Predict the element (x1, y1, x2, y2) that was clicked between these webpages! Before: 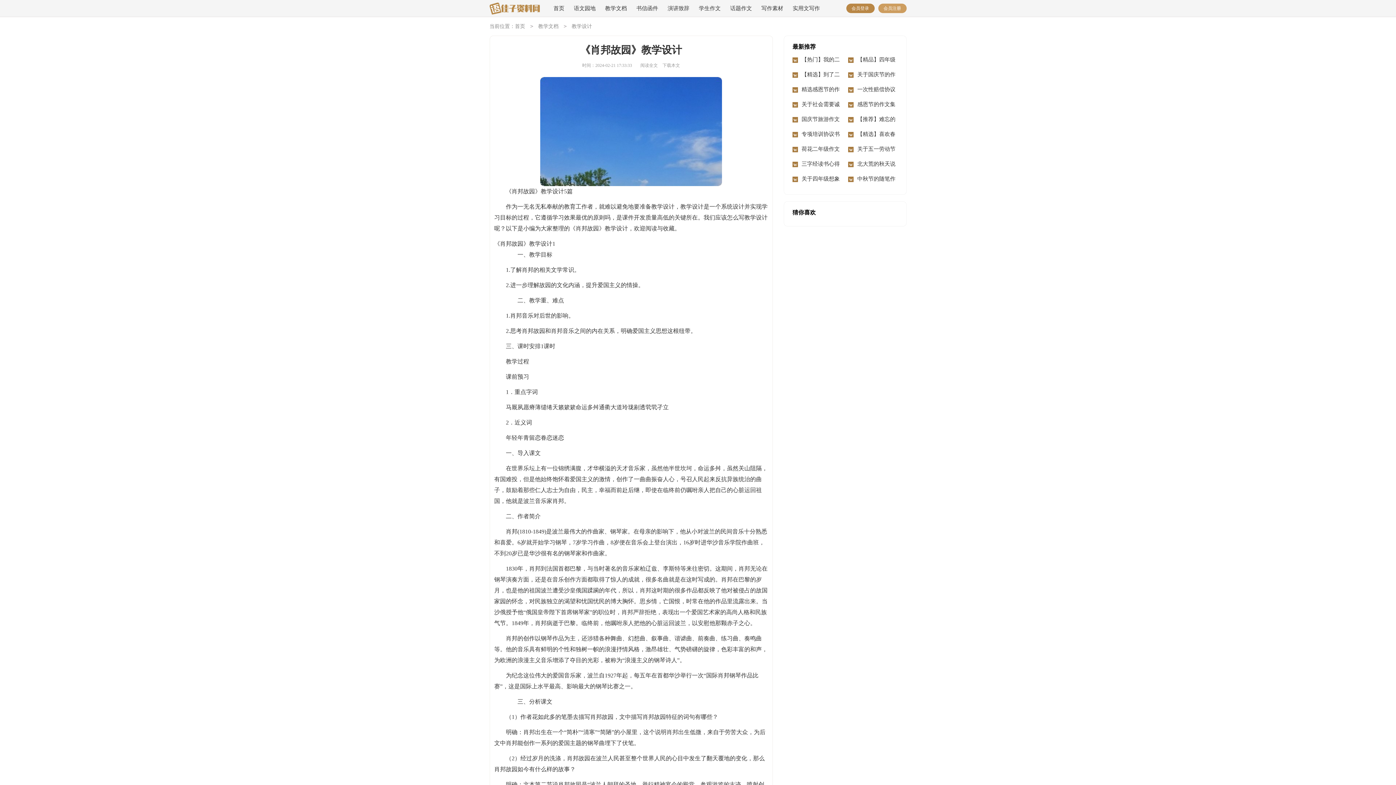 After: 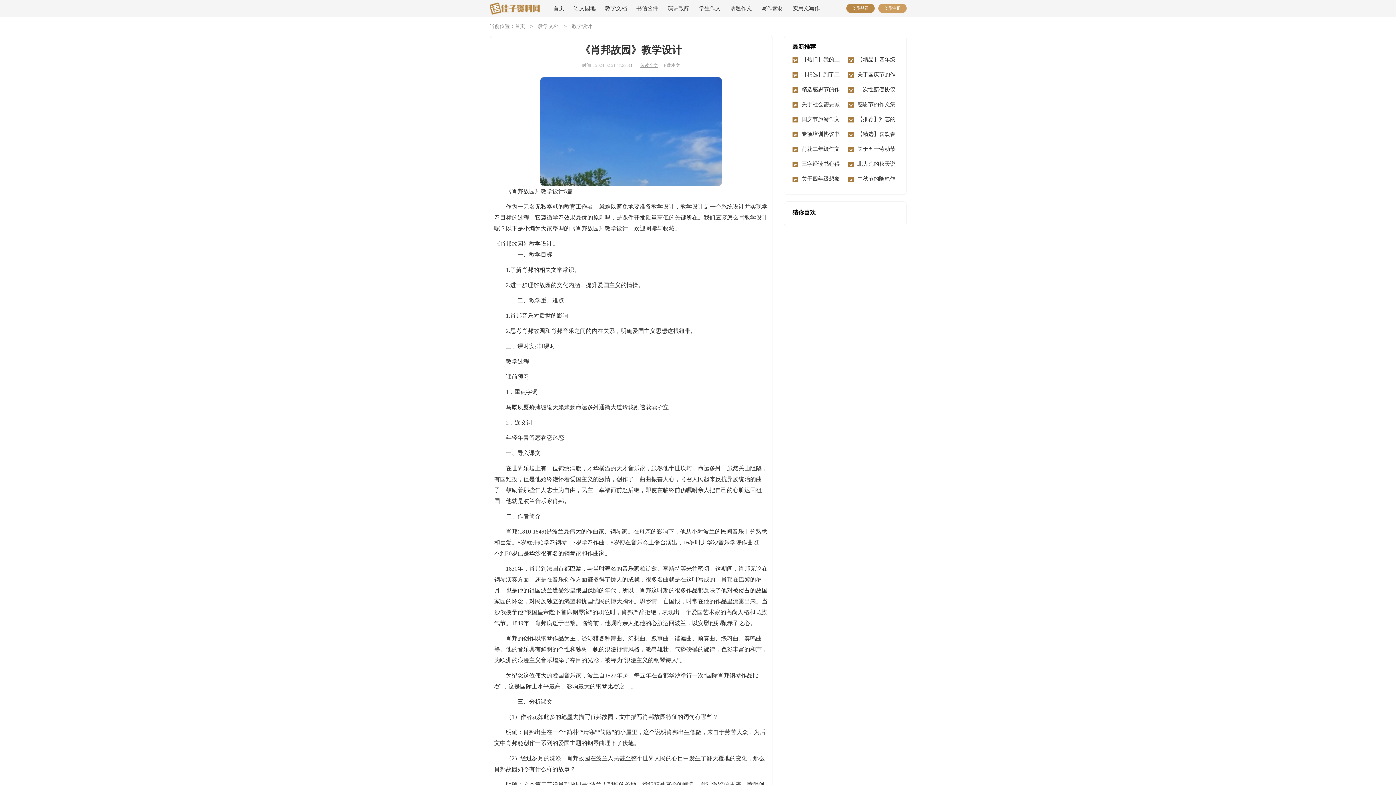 Action: bbox: (640, 62, 658, 68) label: 阅读全文